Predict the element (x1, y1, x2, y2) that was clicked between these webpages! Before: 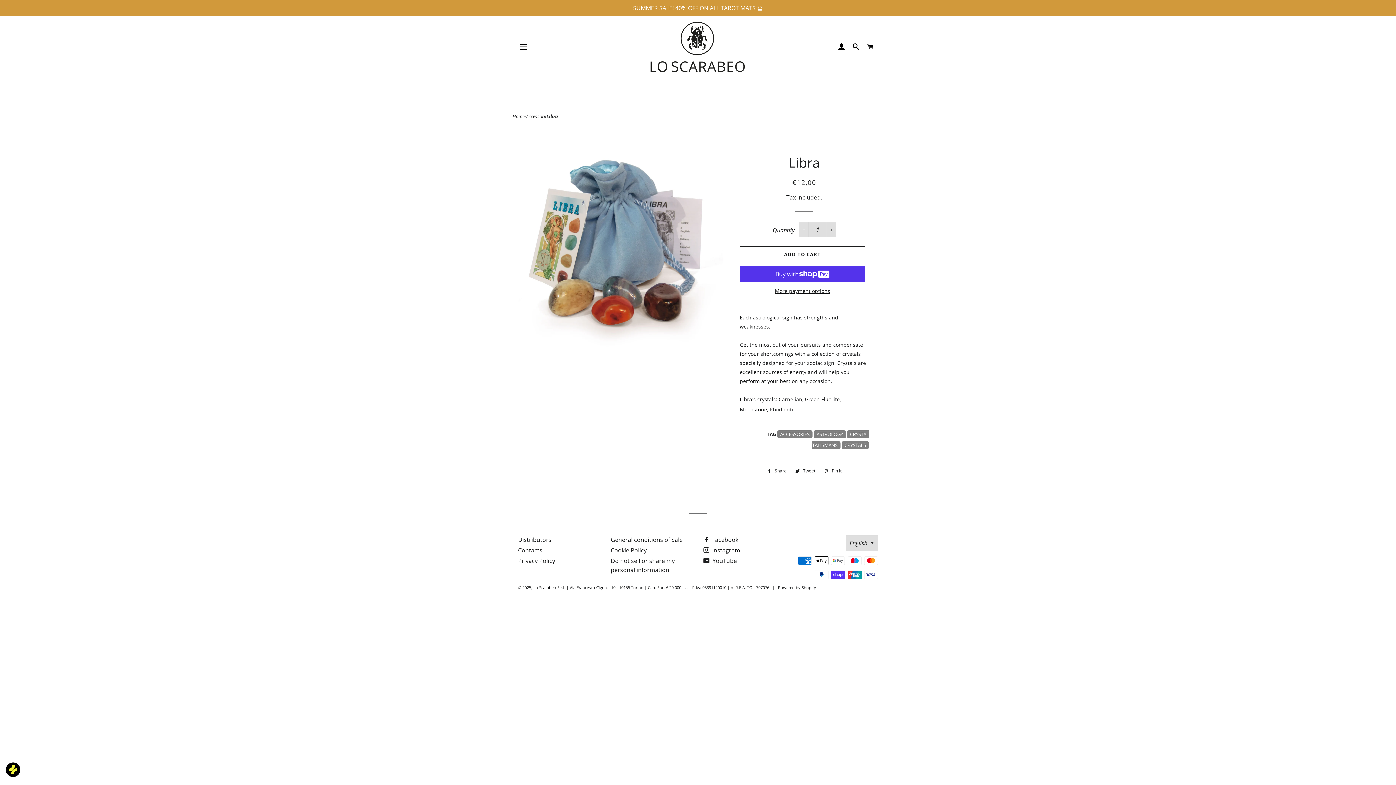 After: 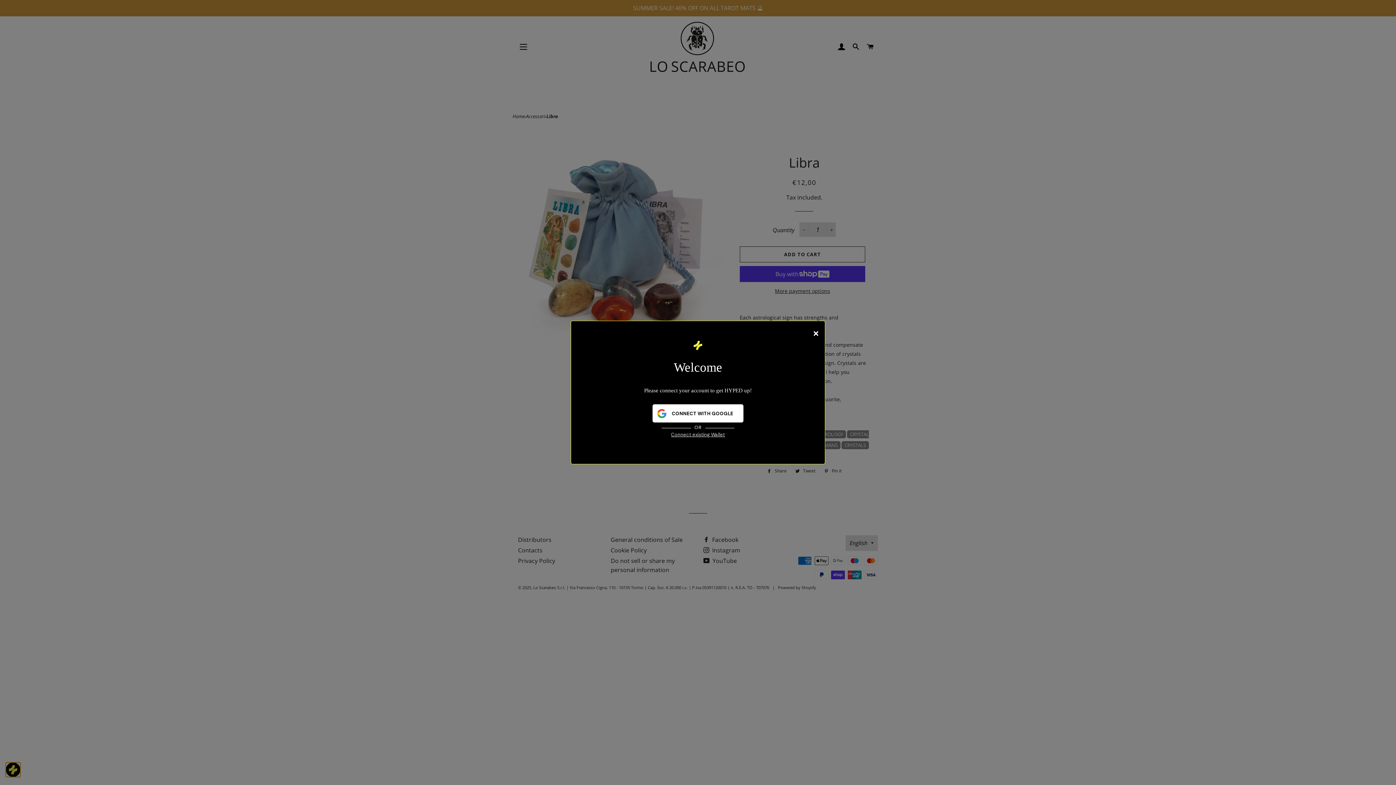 Action: bbox: (5, 762, 20, 777)